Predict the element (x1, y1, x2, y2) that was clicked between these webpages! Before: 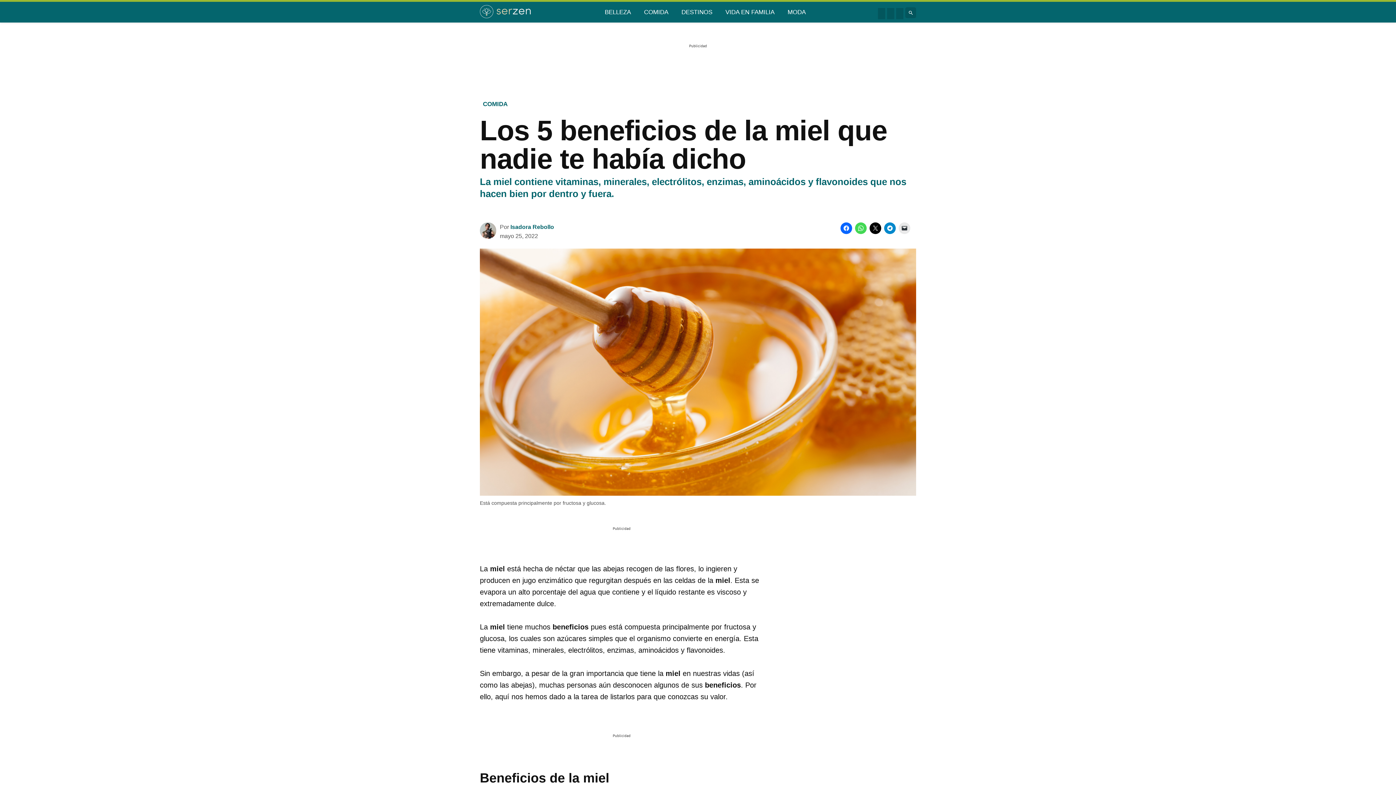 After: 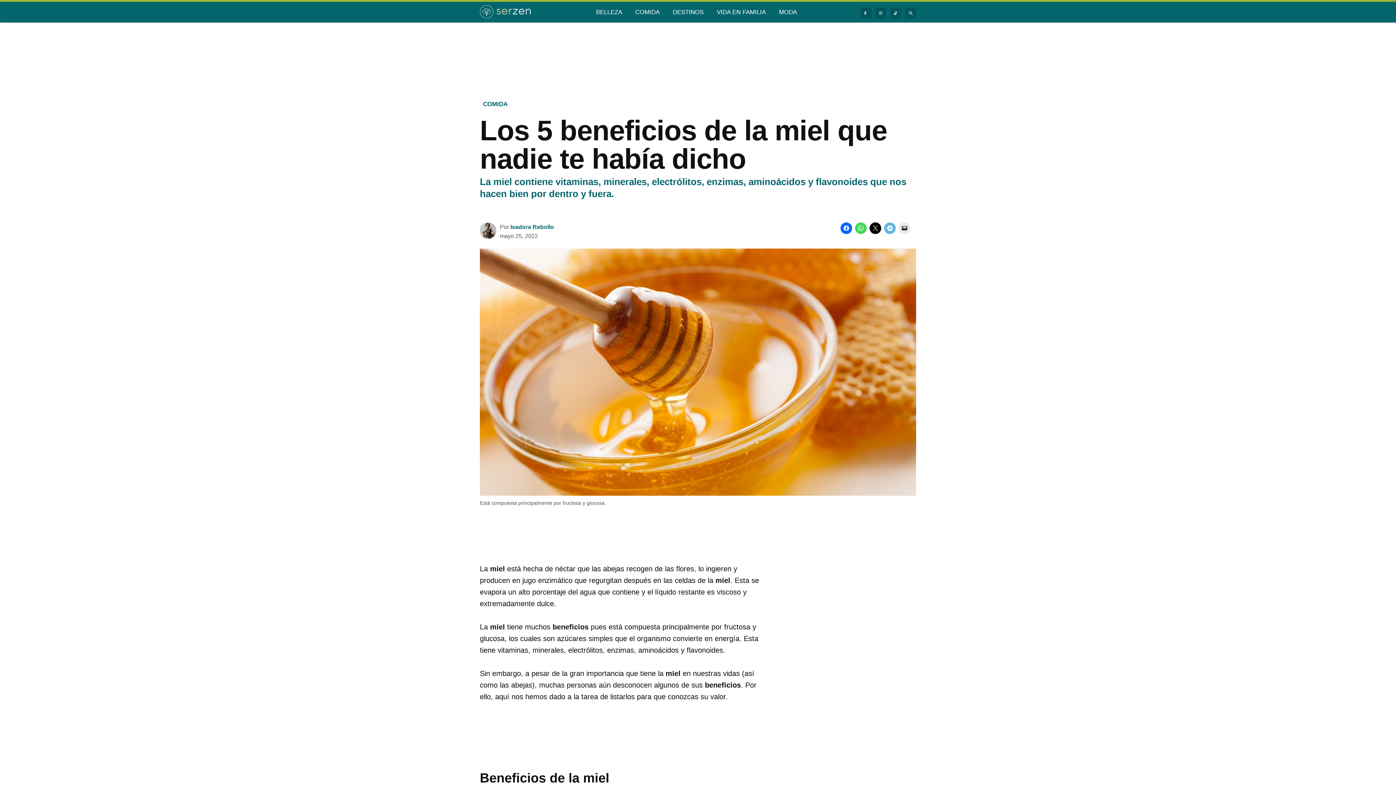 Action: bbox: (884, 222, 896, 234) label: Haz clic para compartir en Telegram (Se abre en una ventana nueva)